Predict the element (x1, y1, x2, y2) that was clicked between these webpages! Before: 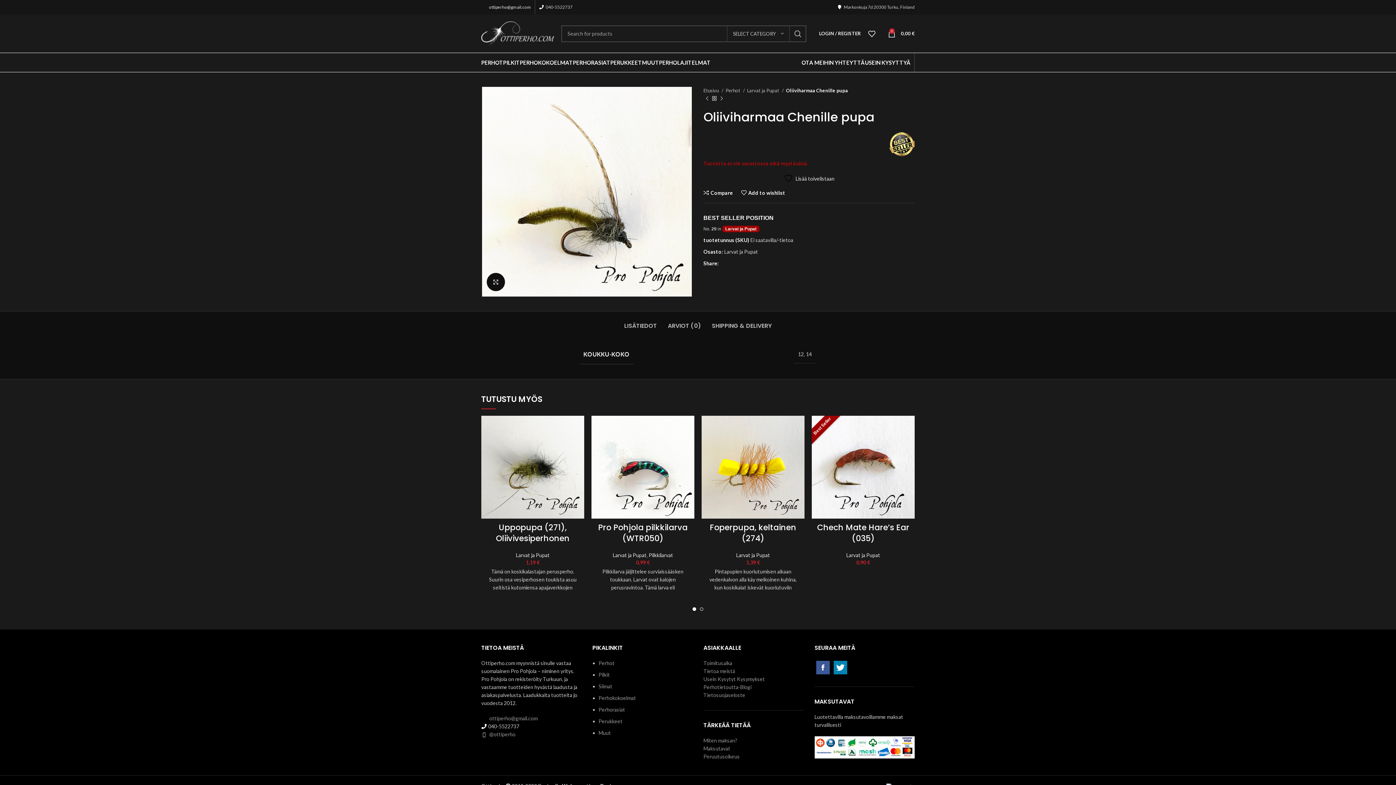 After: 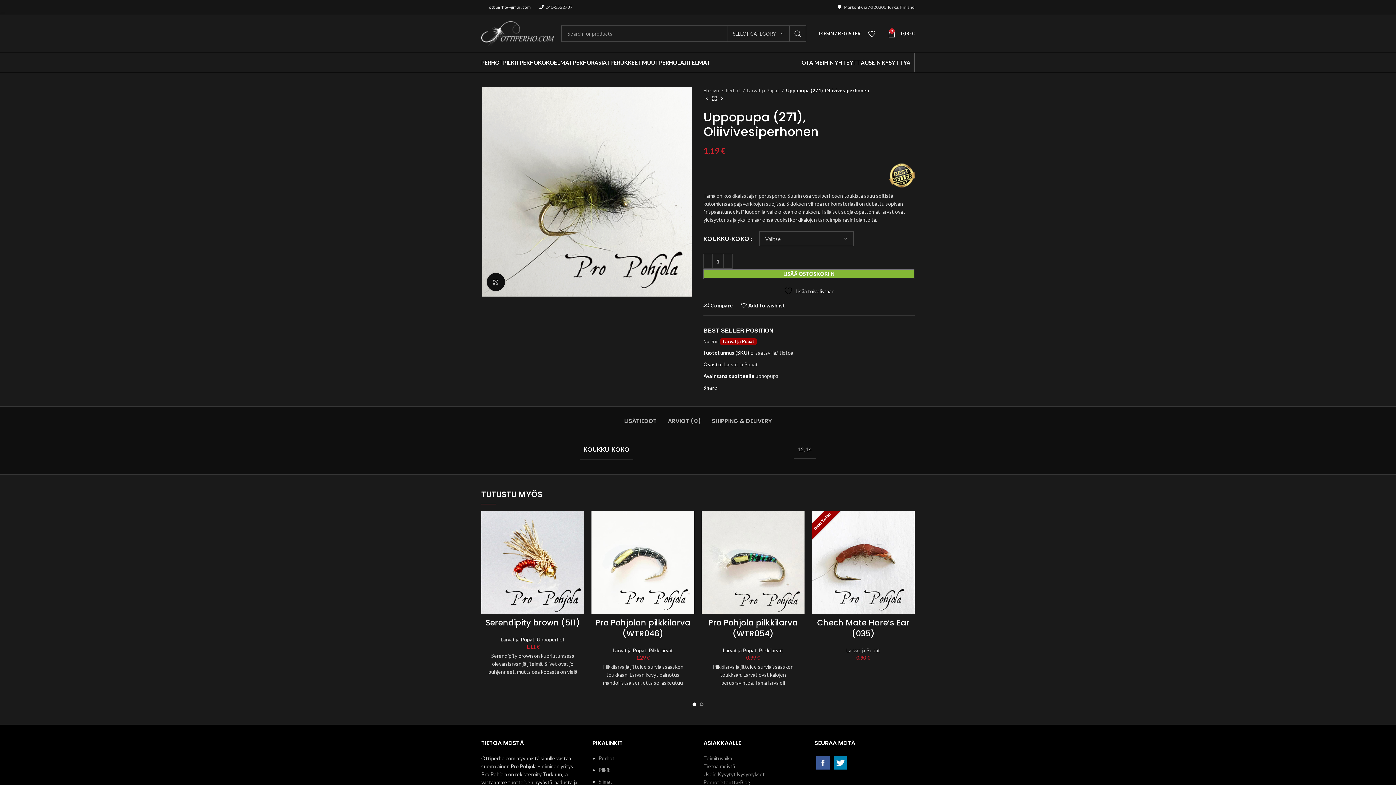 Action: bbox: (569, 436, 588, 452) label: Valitse valinnat “Uppopupa (271), Oliivivesiperhonen”